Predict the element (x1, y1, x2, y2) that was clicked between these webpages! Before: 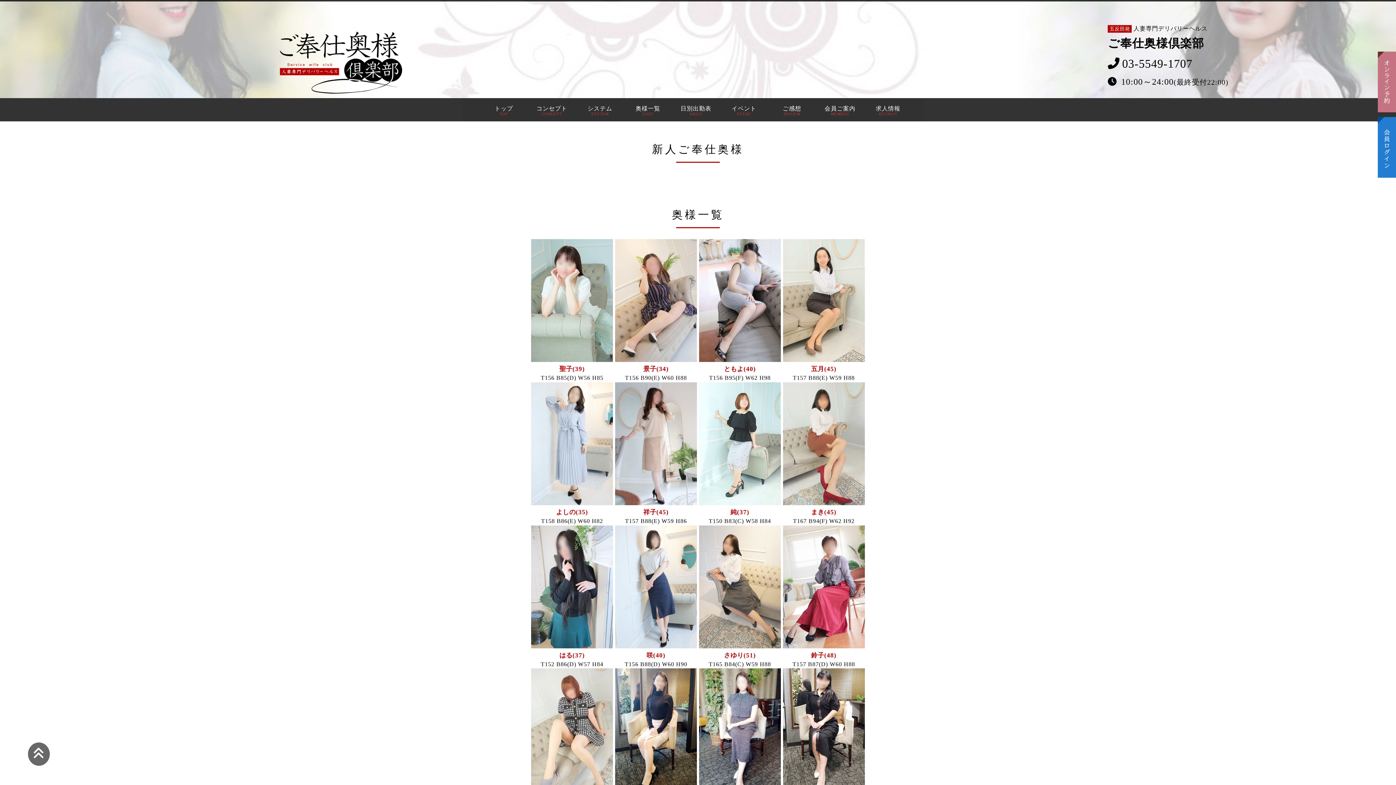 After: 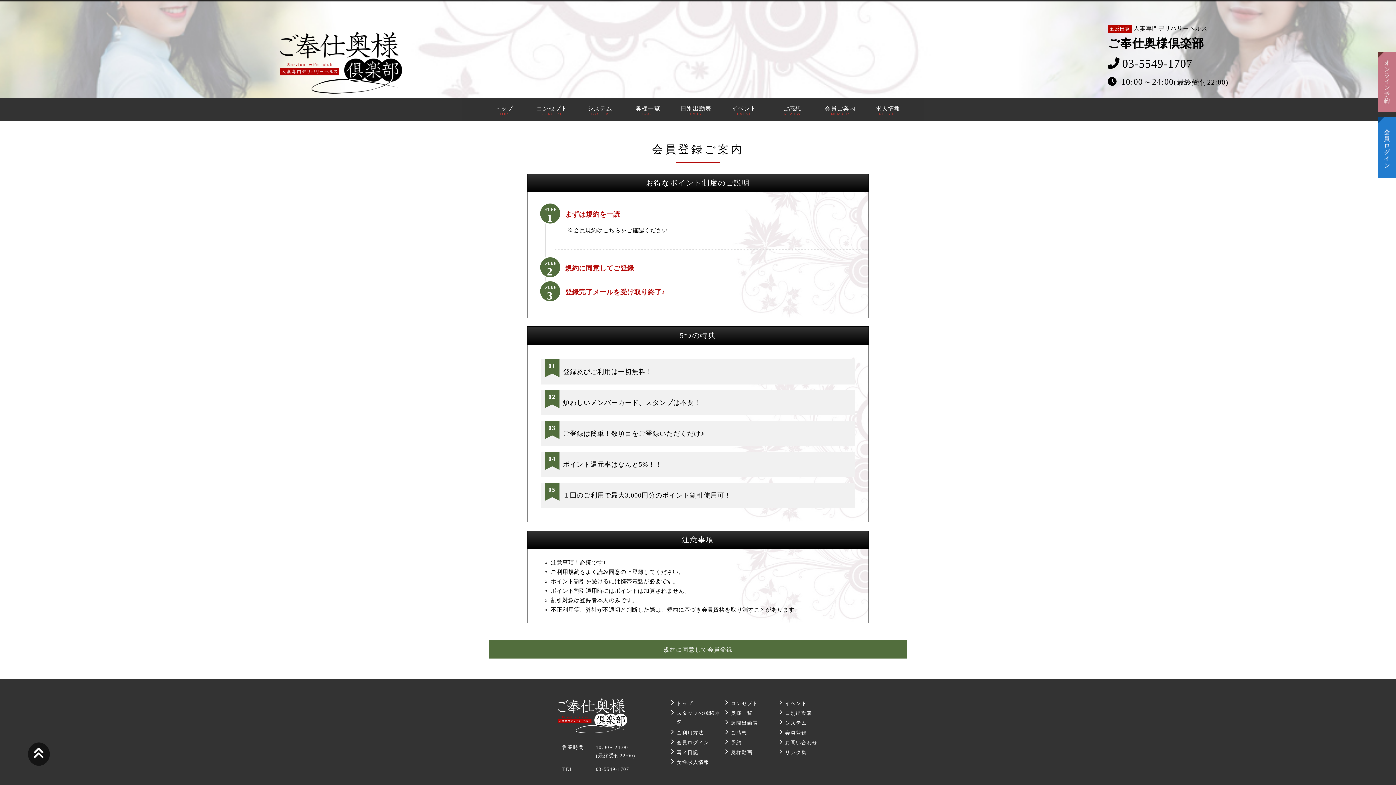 Action: label: 会員ご案内
MEMBER bbox: (818, 102, 862, 117)